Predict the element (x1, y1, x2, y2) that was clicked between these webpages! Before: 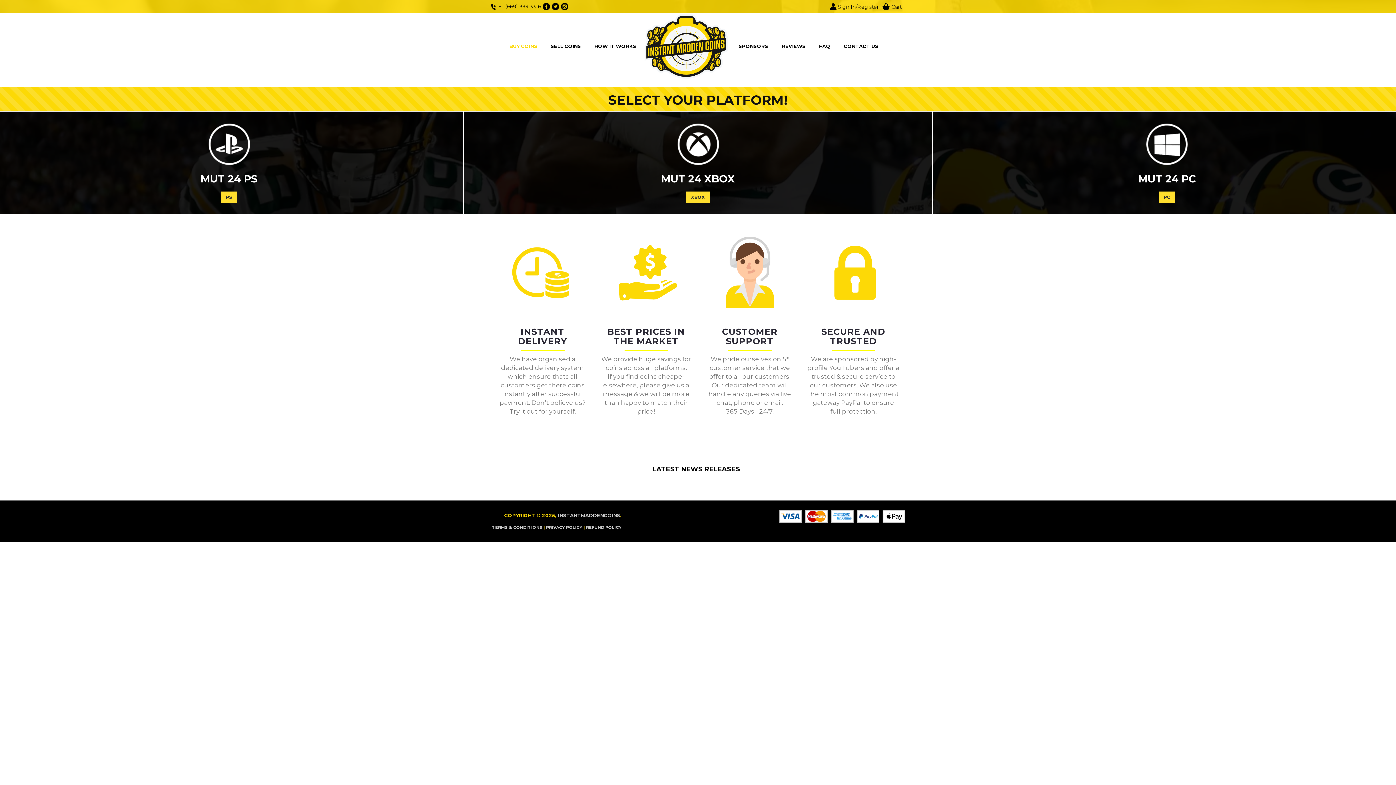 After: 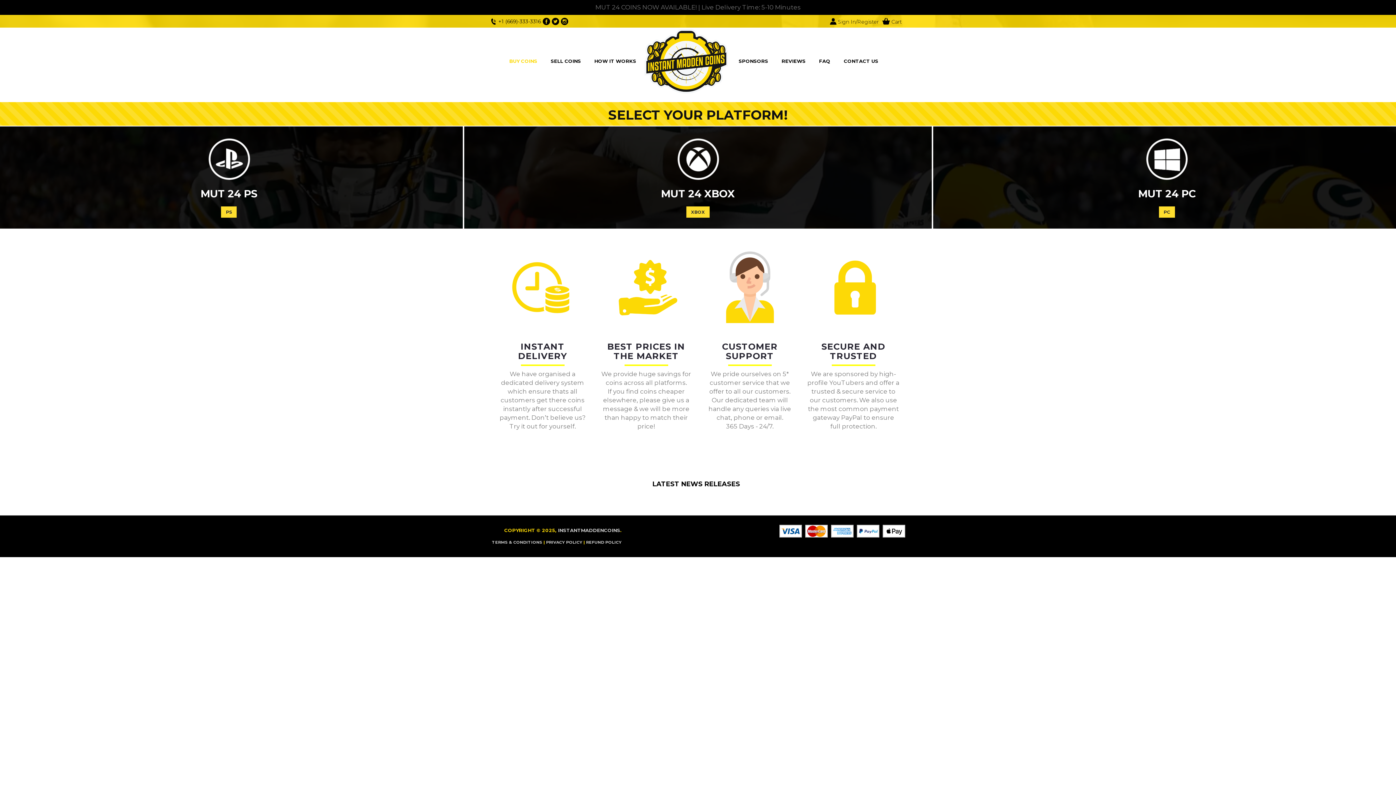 Action: bbox: (642, 42, 730, 49)